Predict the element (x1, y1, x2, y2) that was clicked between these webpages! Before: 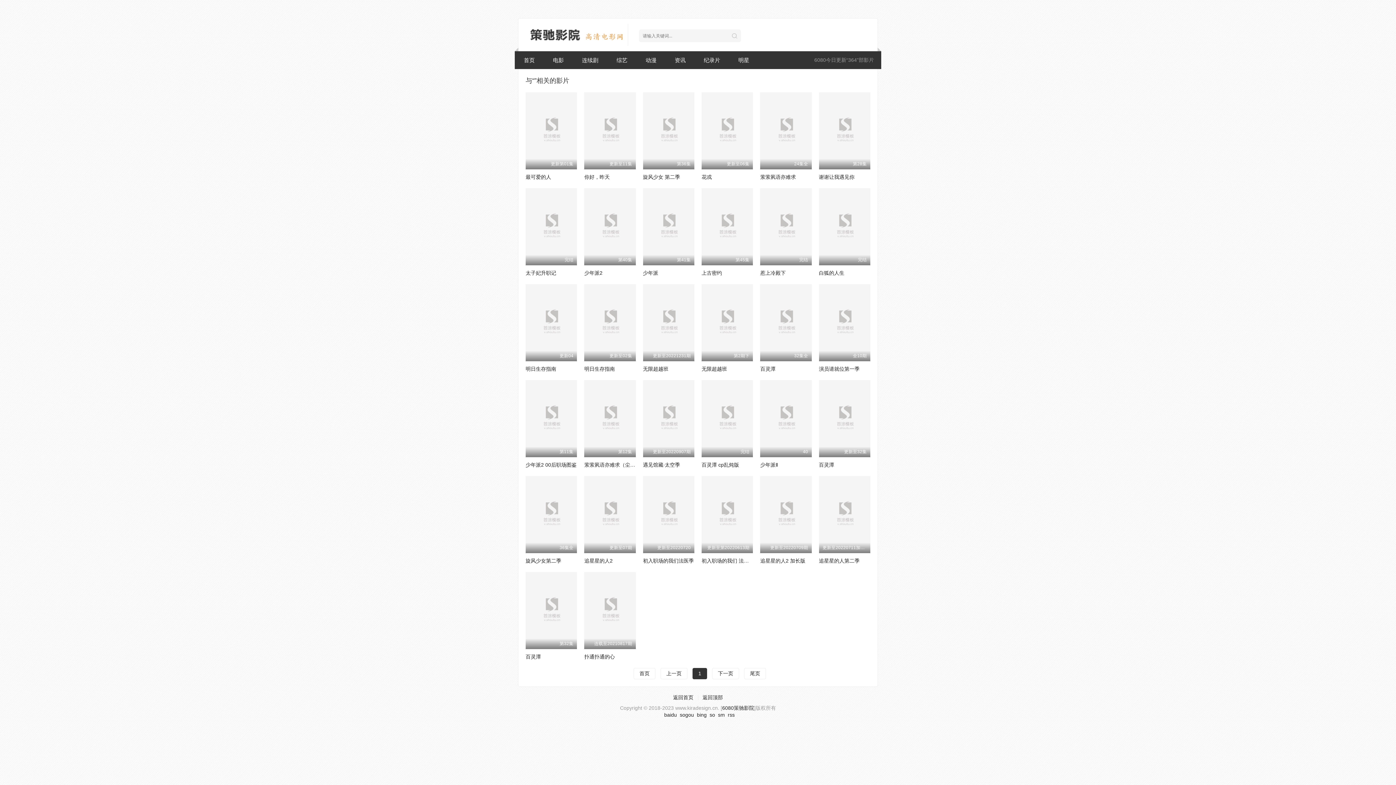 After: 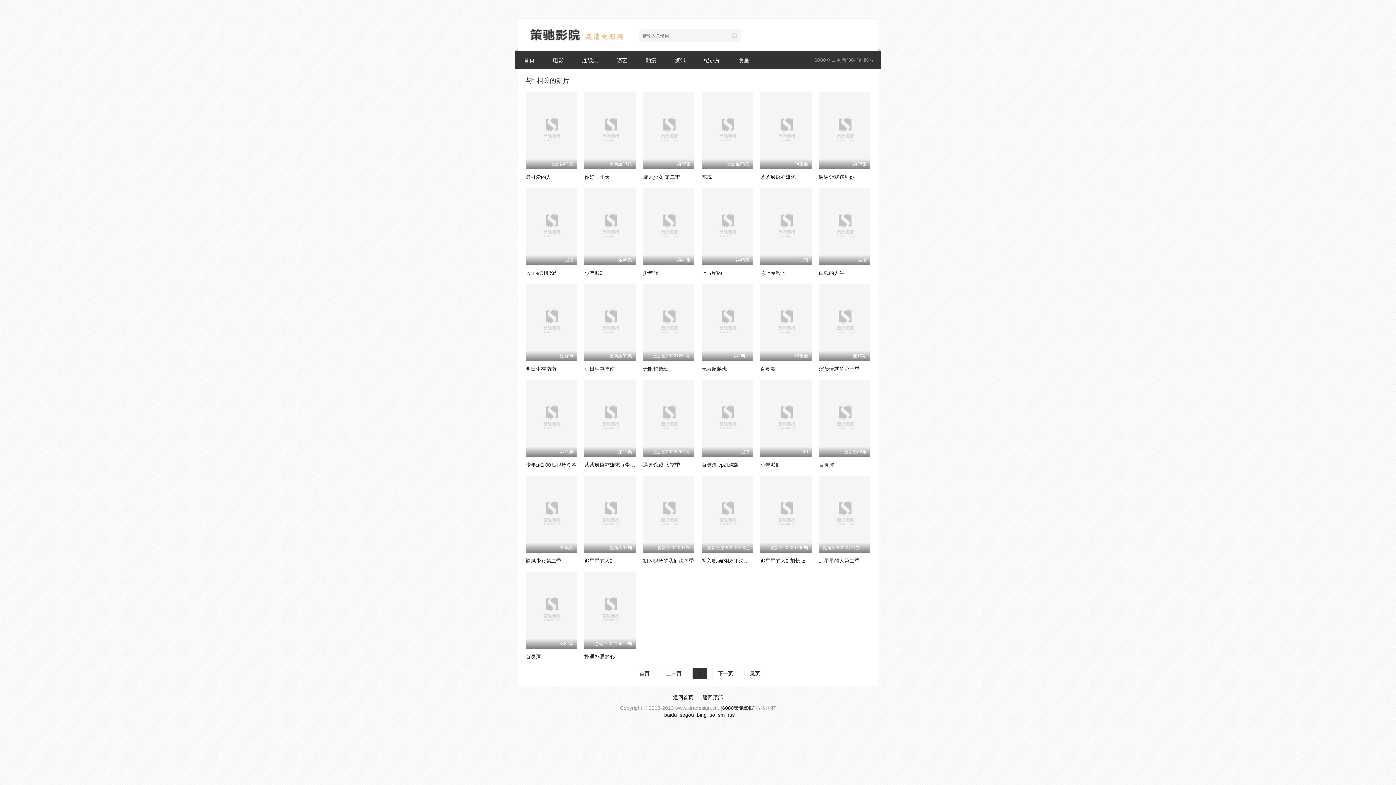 Action: label: rss bbox: (728, 712, 734, 718)